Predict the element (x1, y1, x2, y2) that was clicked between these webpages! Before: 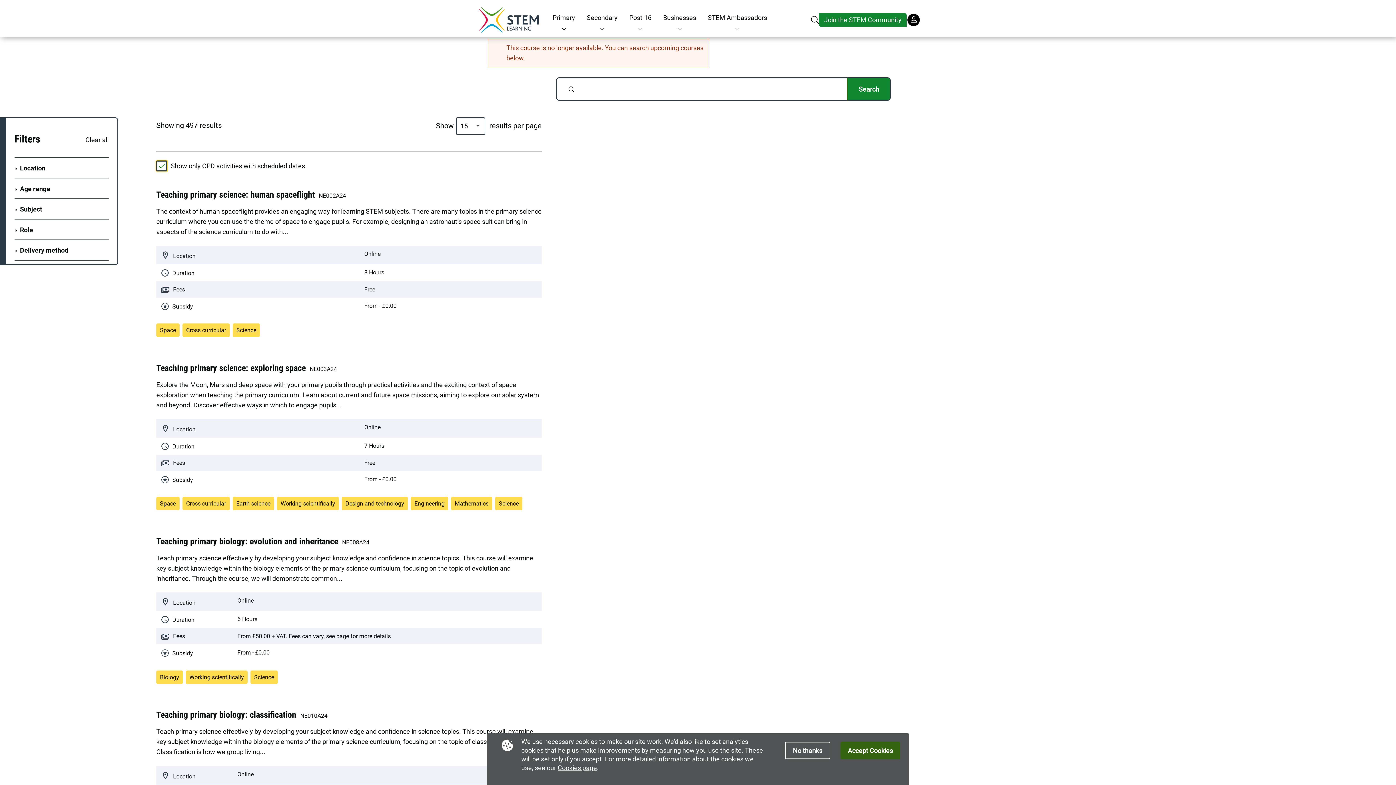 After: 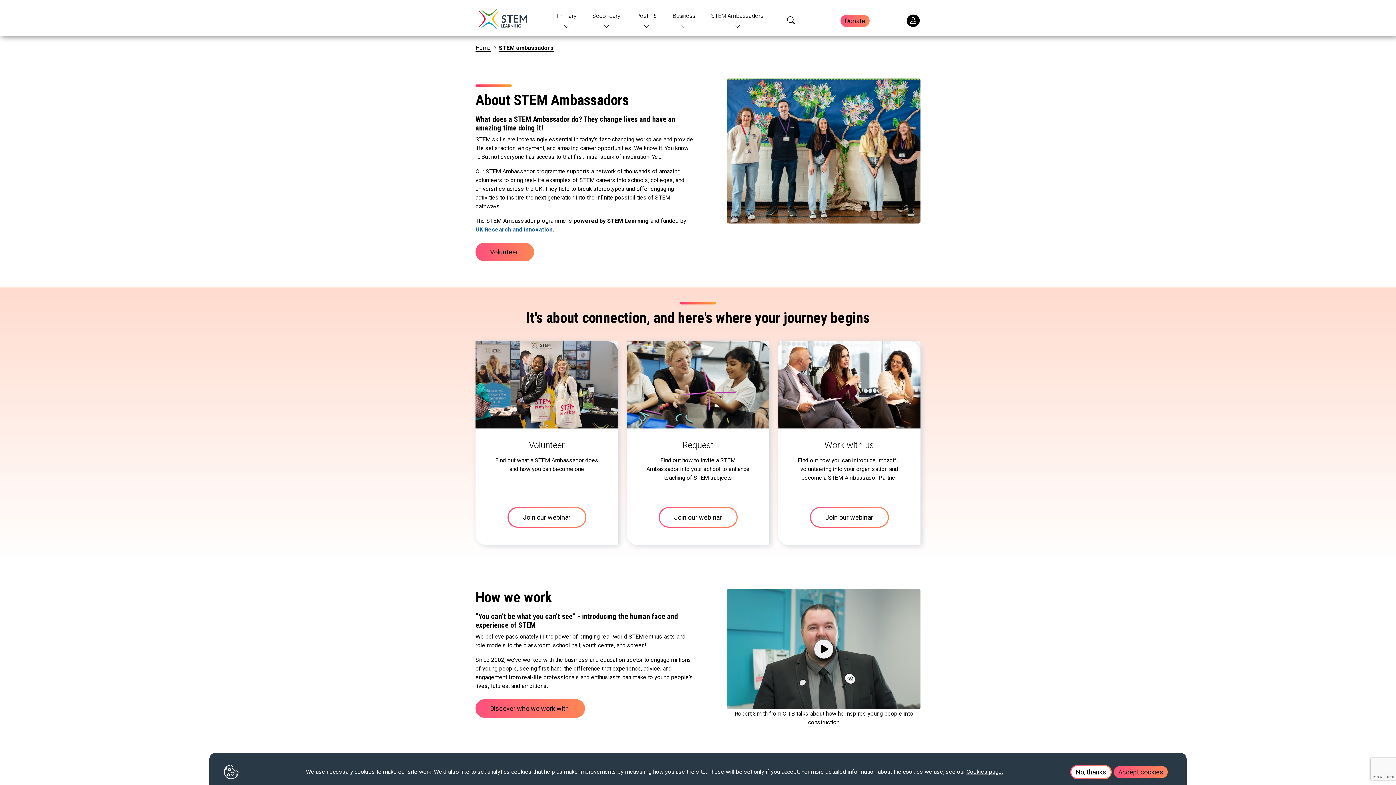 Action: bbox: (708, 12, 767, 22) label: STEM Ambassadors